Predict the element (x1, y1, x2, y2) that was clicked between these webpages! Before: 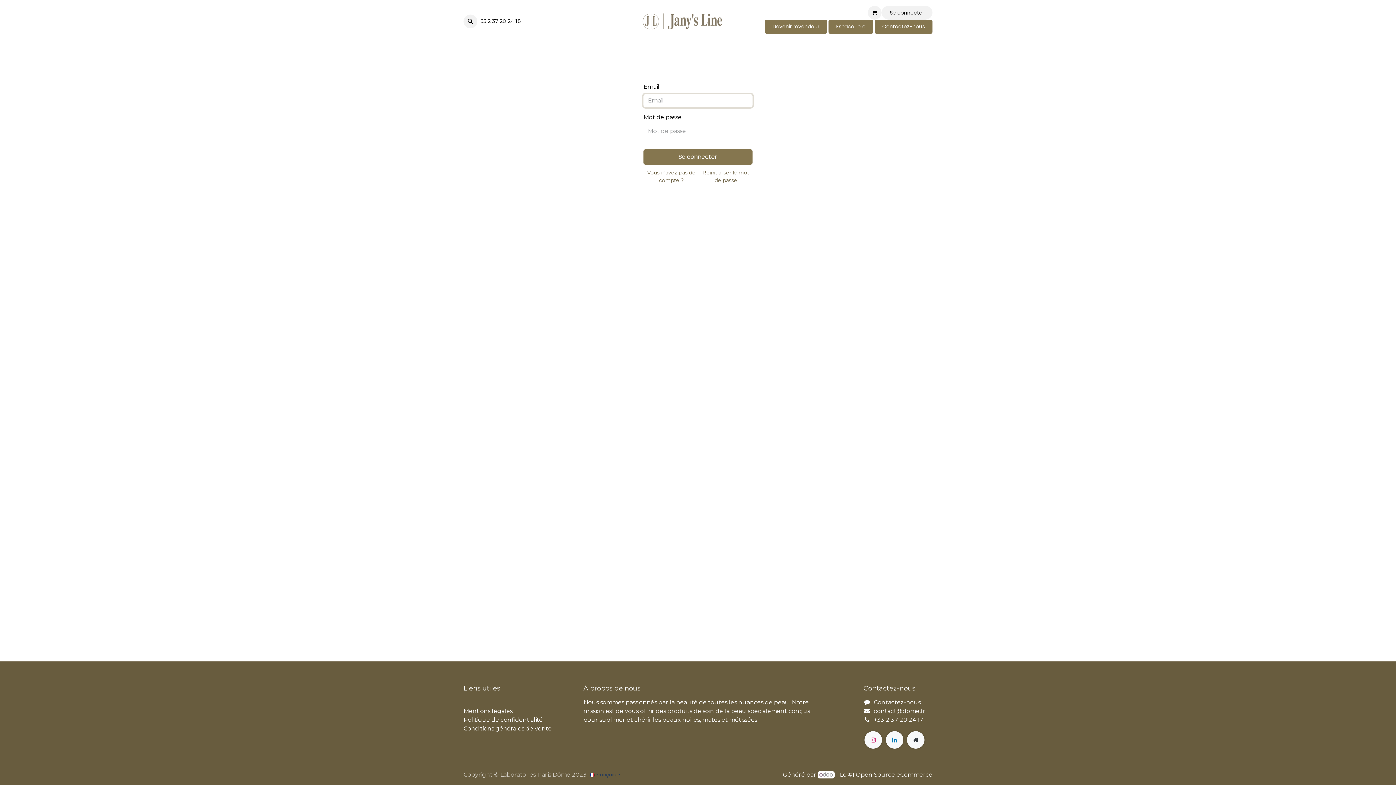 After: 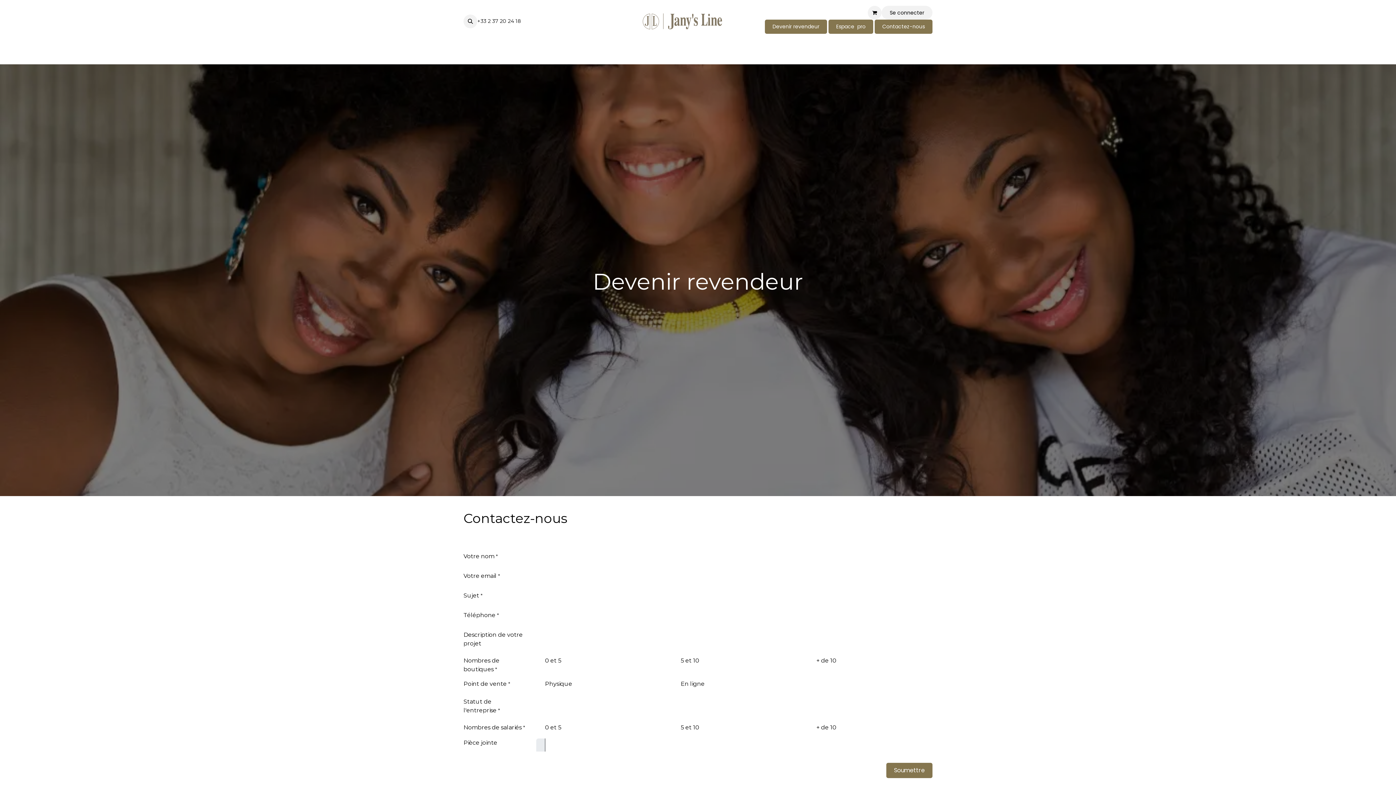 Action: bbox: (765, 19, 827, 33) label: Devenir revendeur